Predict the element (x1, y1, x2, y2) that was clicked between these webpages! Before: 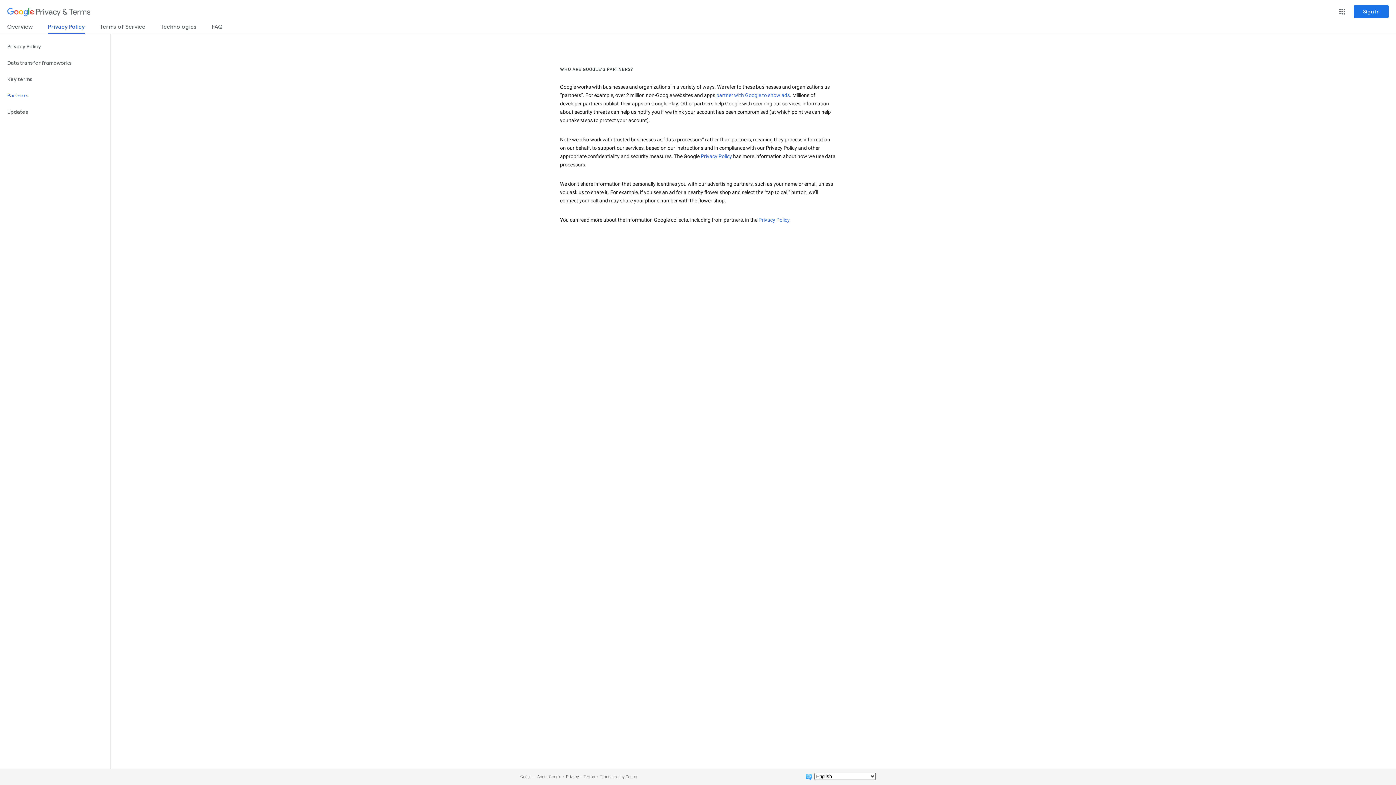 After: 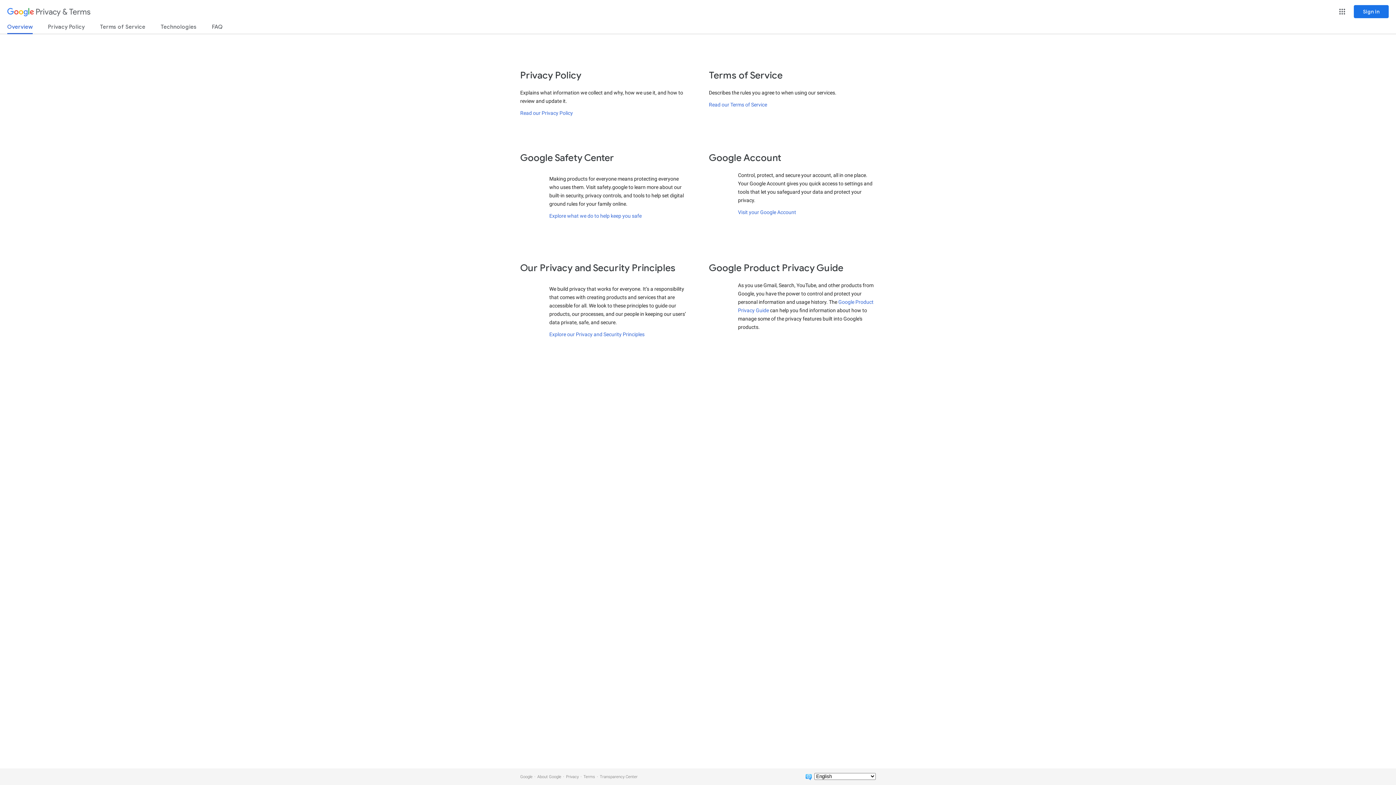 Action: label: Overview bbox: (7, 23, 32, 33)